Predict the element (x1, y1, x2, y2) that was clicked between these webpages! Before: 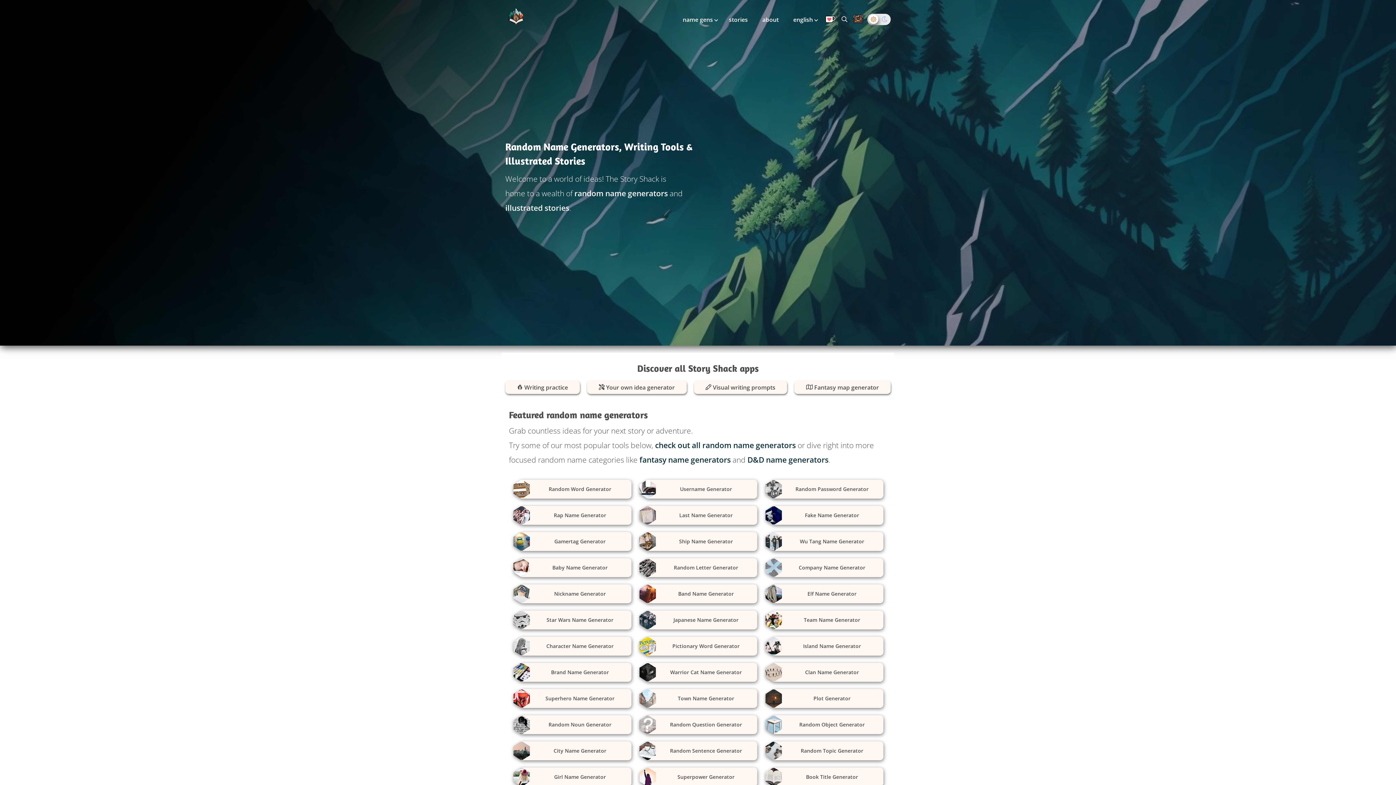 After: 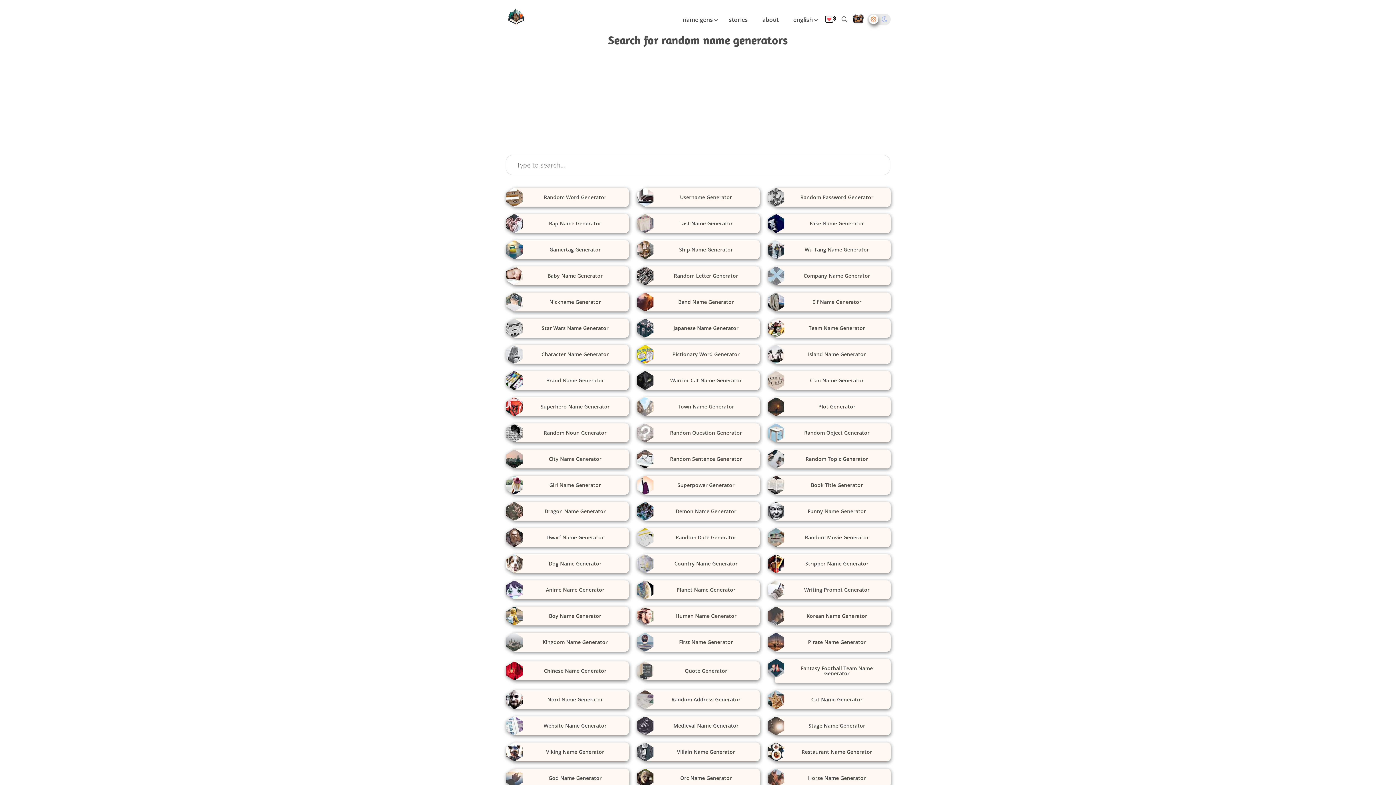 Action: bbox: (841, 16, 847, 22) label: Search all generators